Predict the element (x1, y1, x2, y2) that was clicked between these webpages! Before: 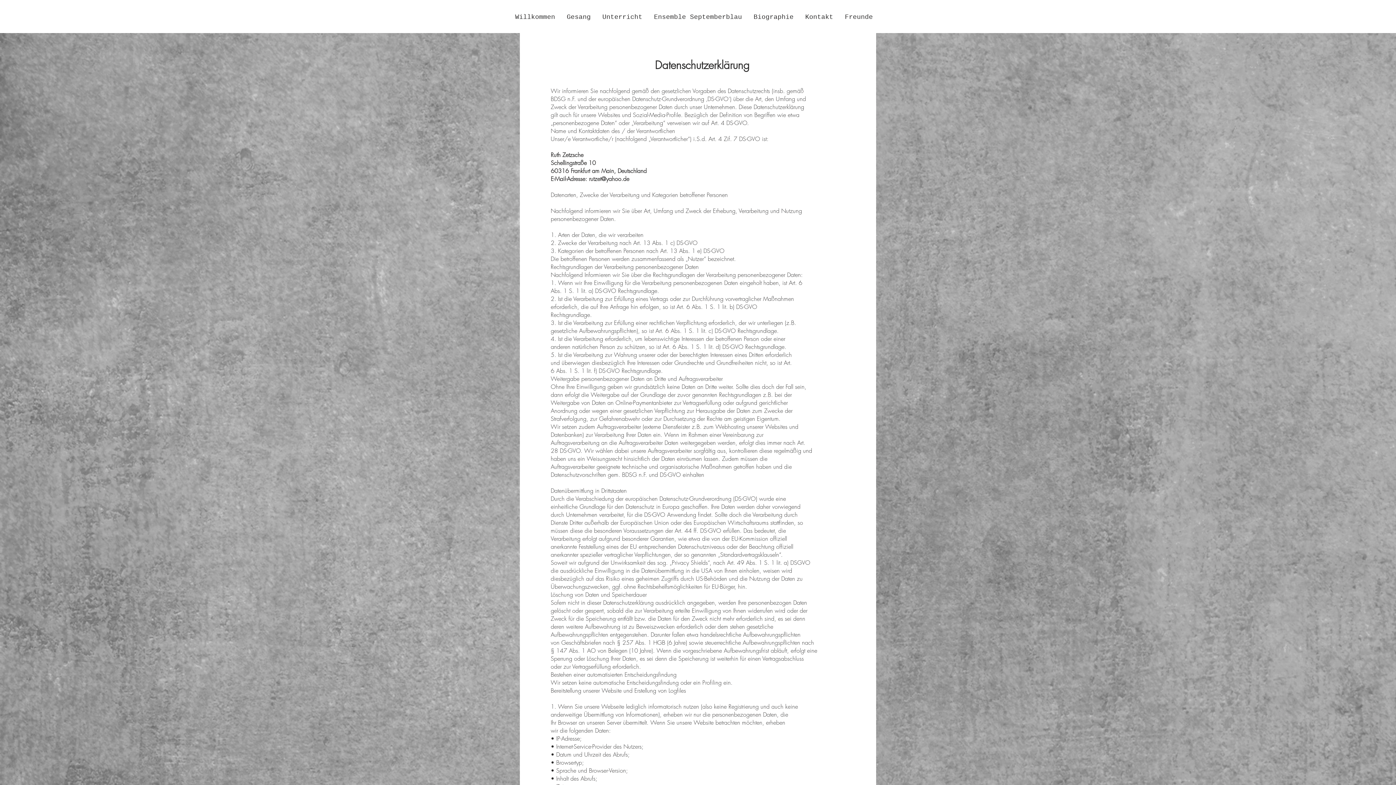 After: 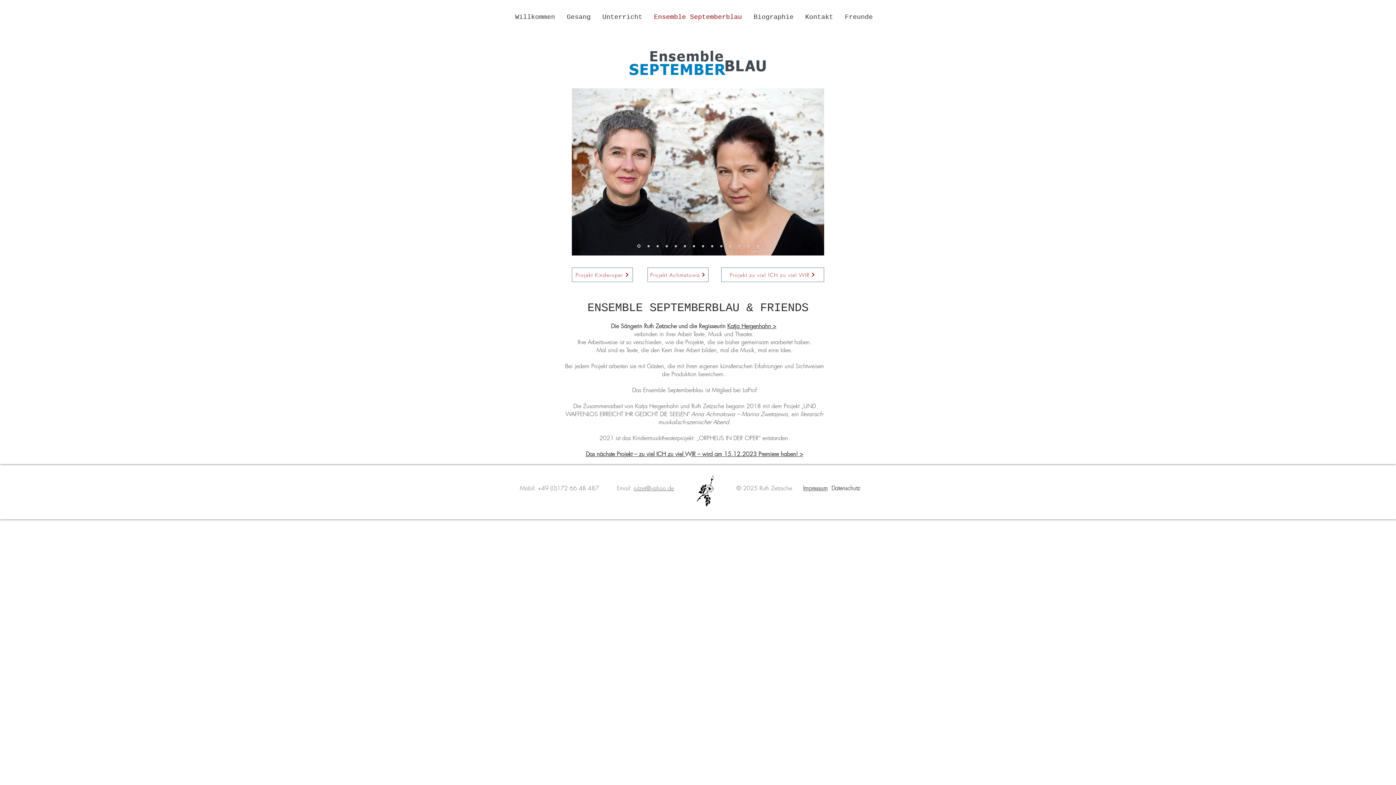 Action: label: Ensemble Septemberblau bbox: (648, 7, 748, 26)